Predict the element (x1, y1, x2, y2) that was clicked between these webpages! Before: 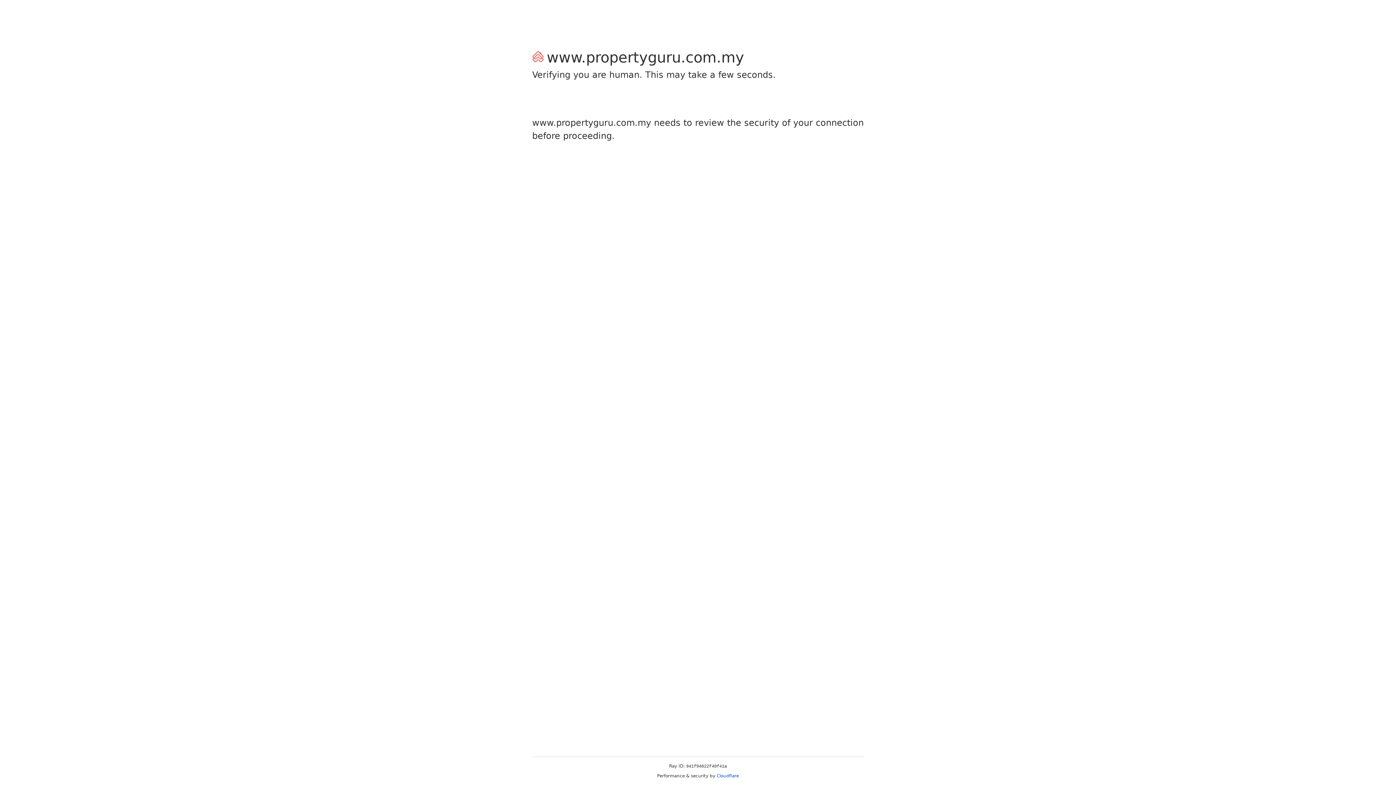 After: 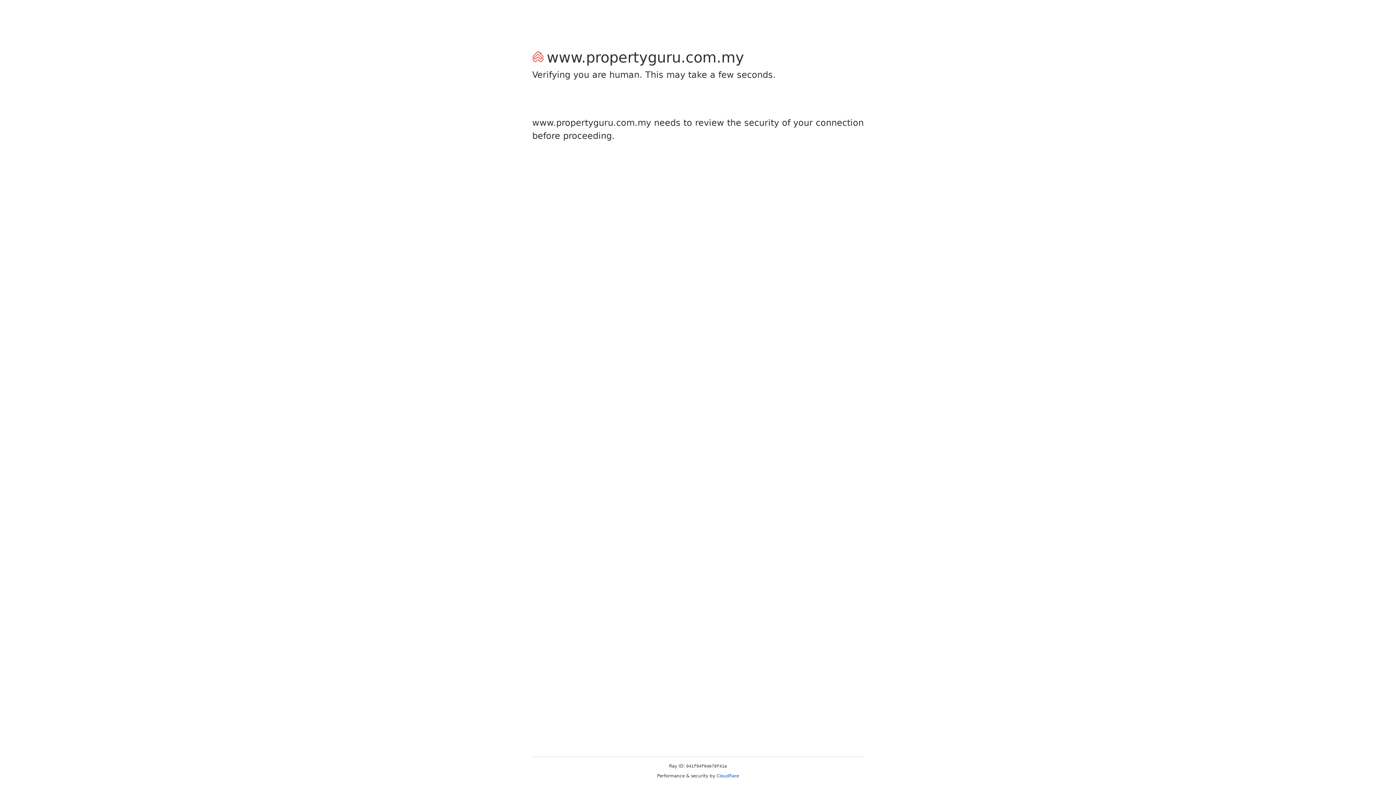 Action: label: Cloudflare bbox: (716, 773, 739, 778)